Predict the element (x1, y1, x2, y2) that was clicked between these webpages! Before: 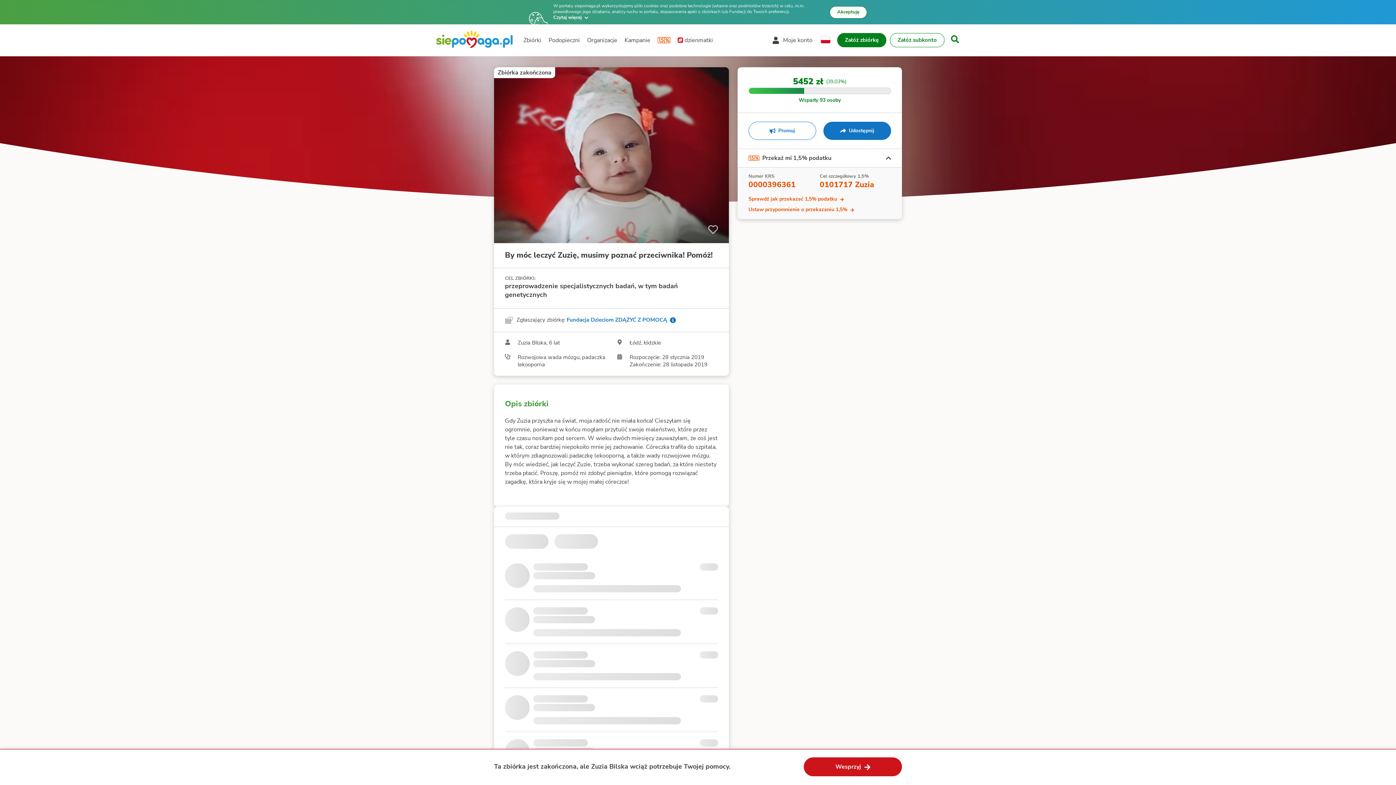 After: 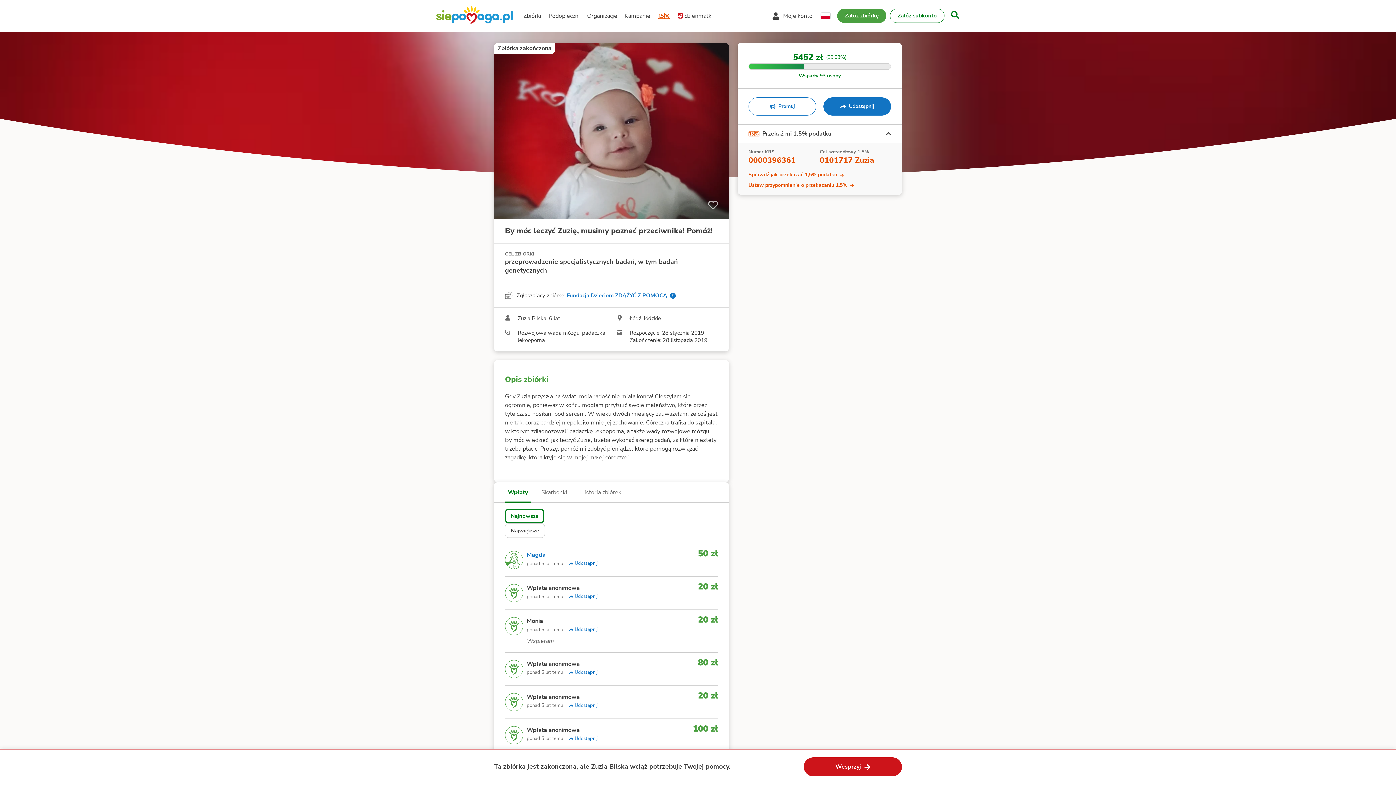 Action: label: Akceptuję bbox: (829, 6, 867, 18)